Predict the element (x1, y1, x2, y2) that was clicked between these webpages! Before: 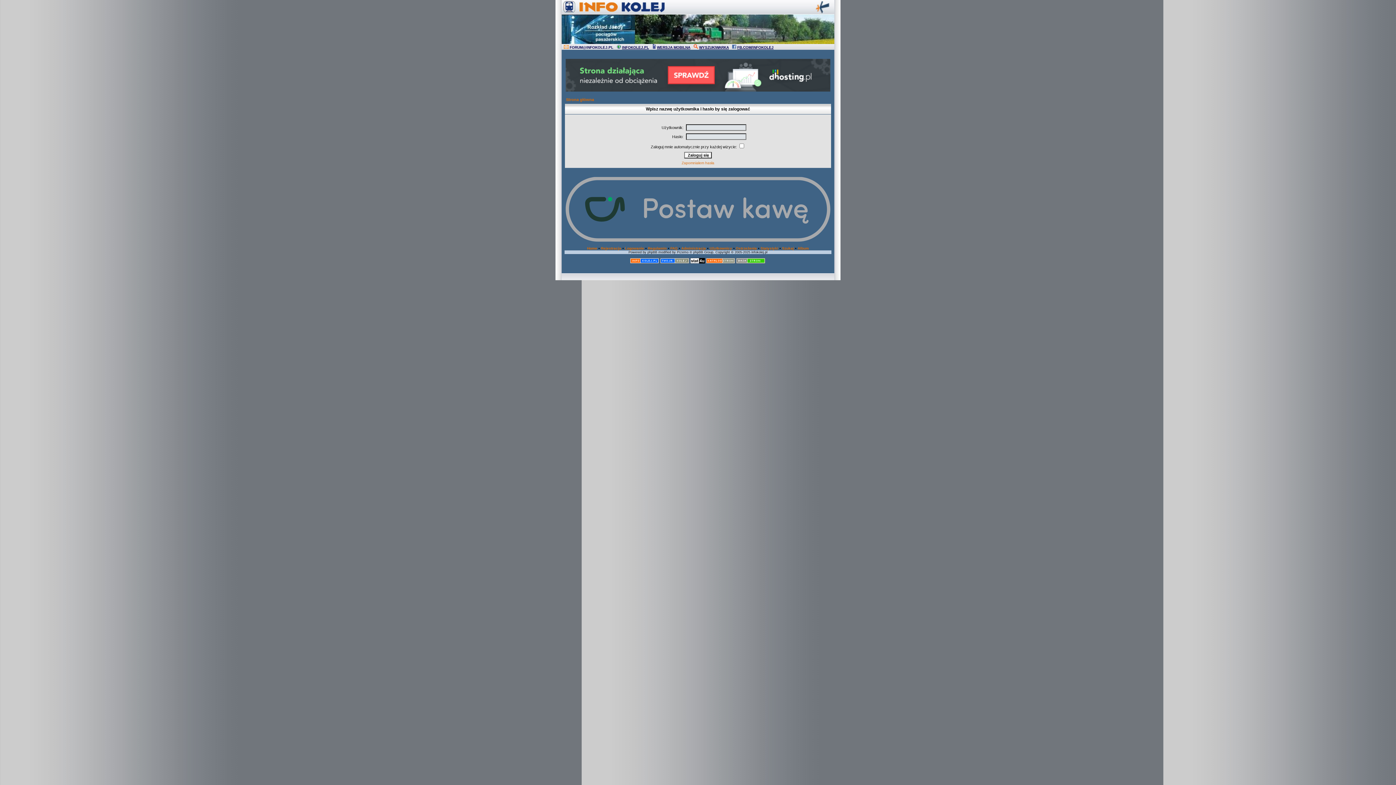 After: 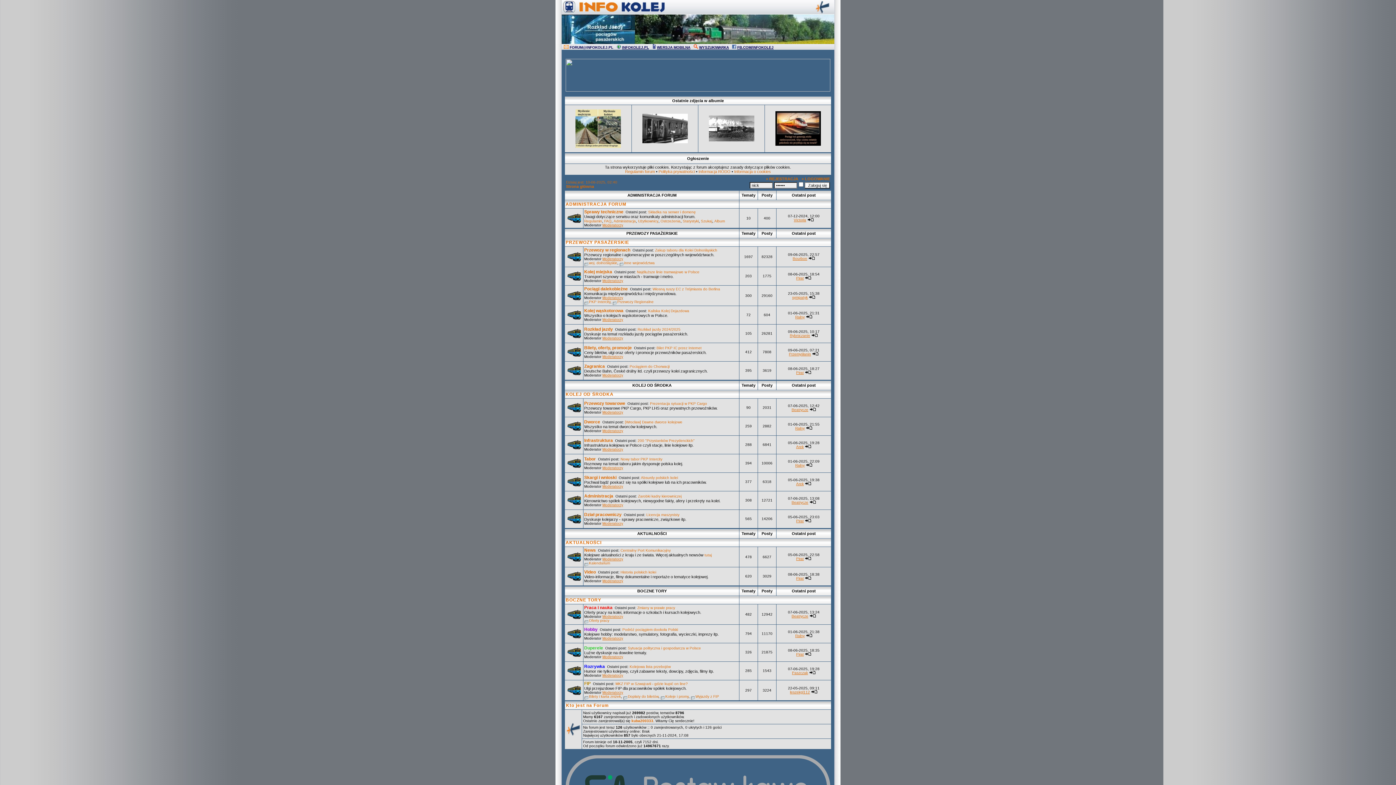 Action: label: INFOKOLEJ.PL bbox: (622, 45, 649, 49)